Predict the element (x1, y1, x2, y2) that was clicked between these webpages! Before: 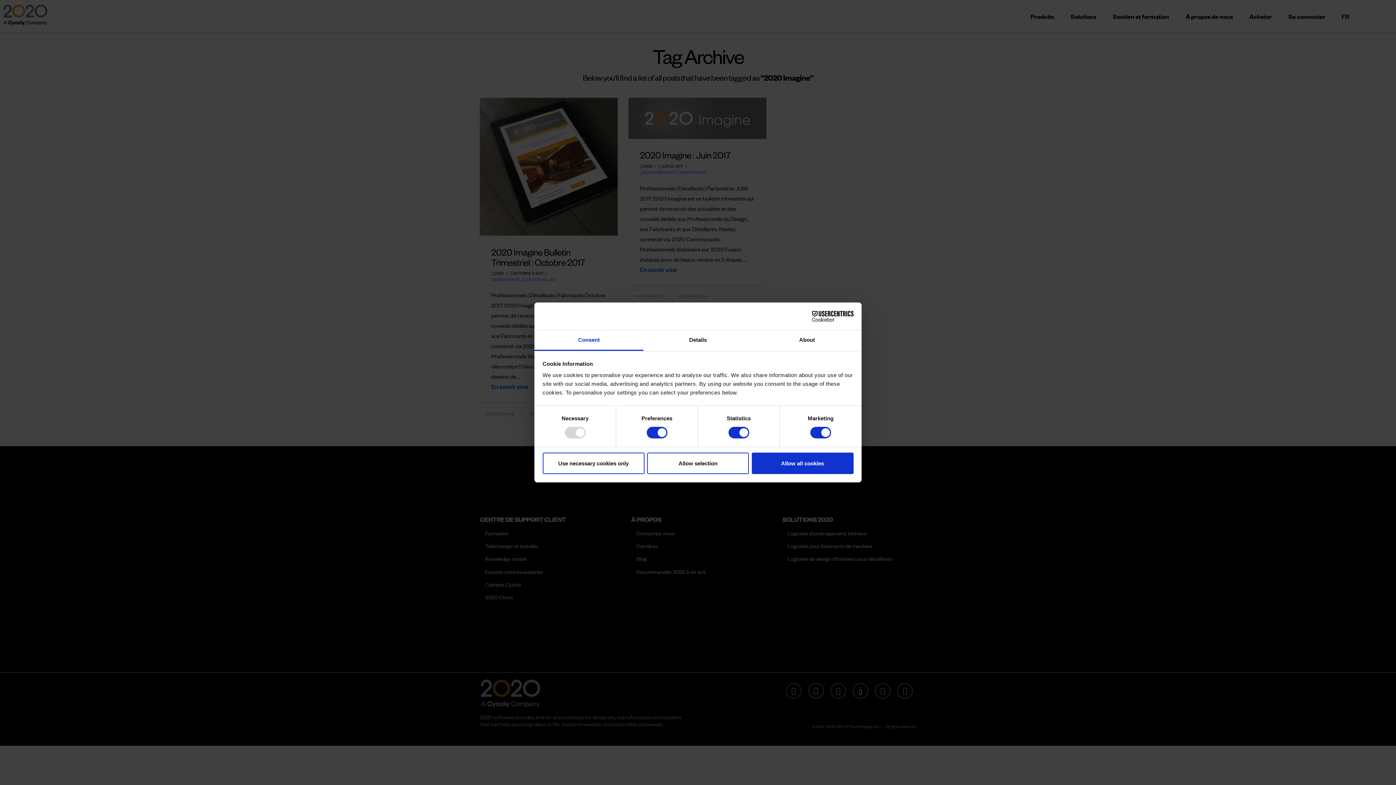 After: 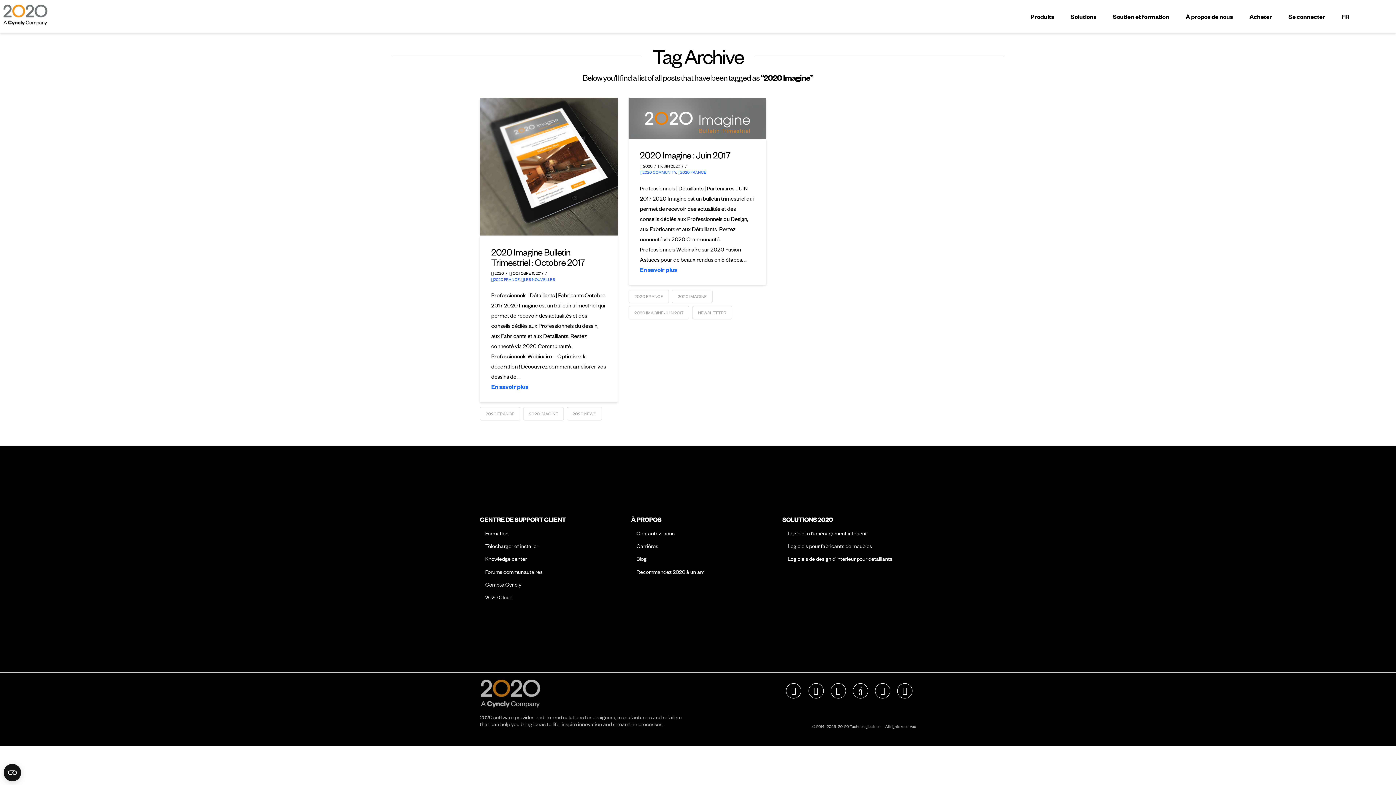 Action: label: Use necessary cookies only bbox: (542, 452, 644, 474)